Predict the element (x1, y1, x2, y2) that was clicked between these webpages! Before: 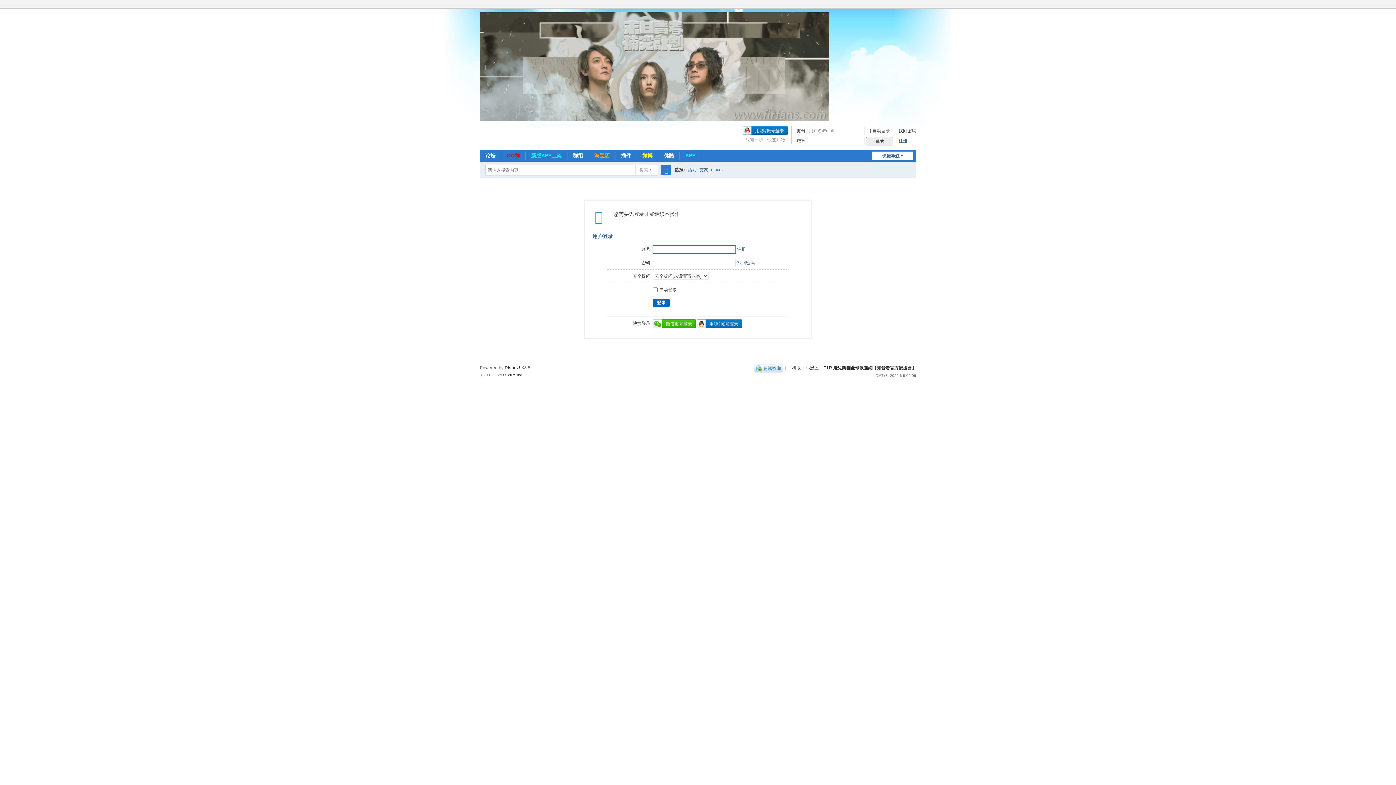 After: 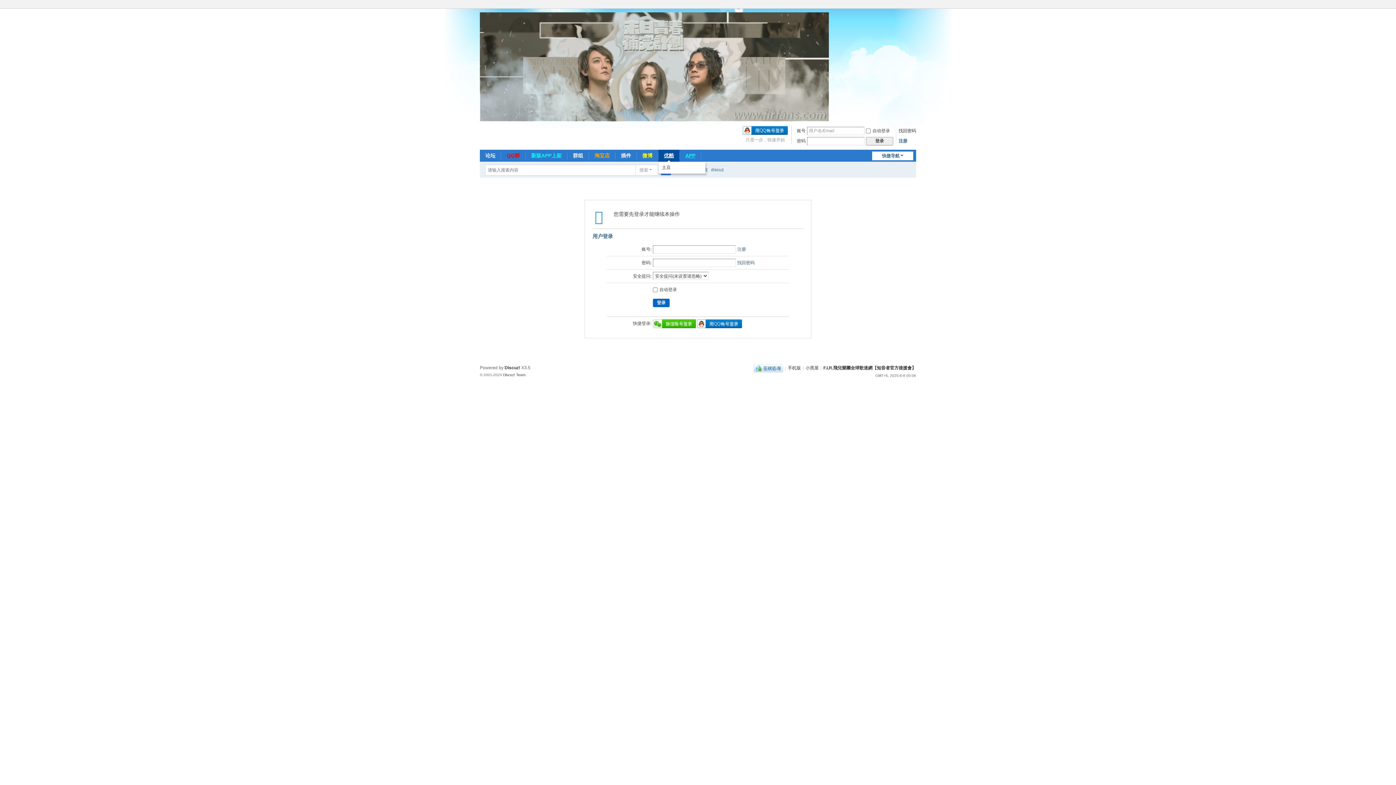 Action: label: 优酷 bbox: (658, 149, 679, 161)